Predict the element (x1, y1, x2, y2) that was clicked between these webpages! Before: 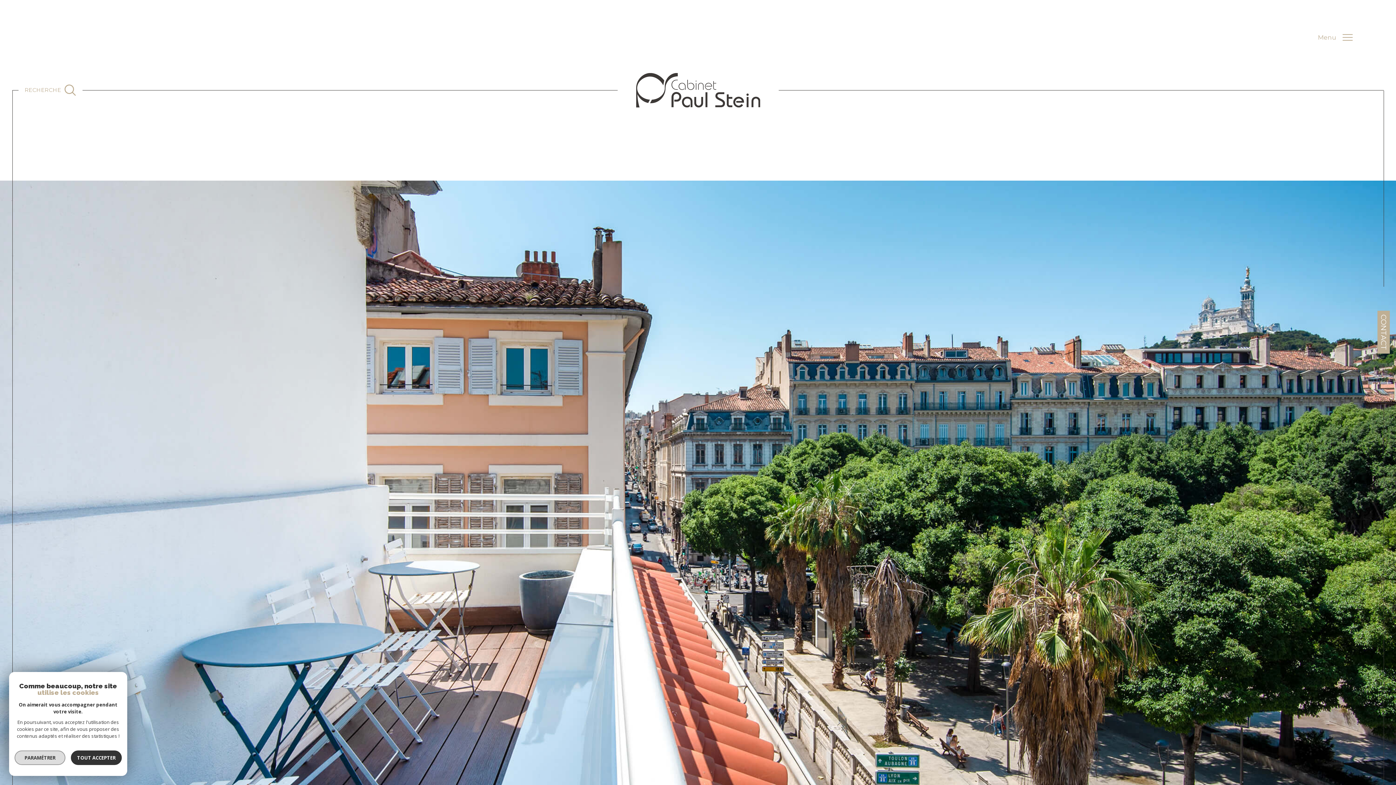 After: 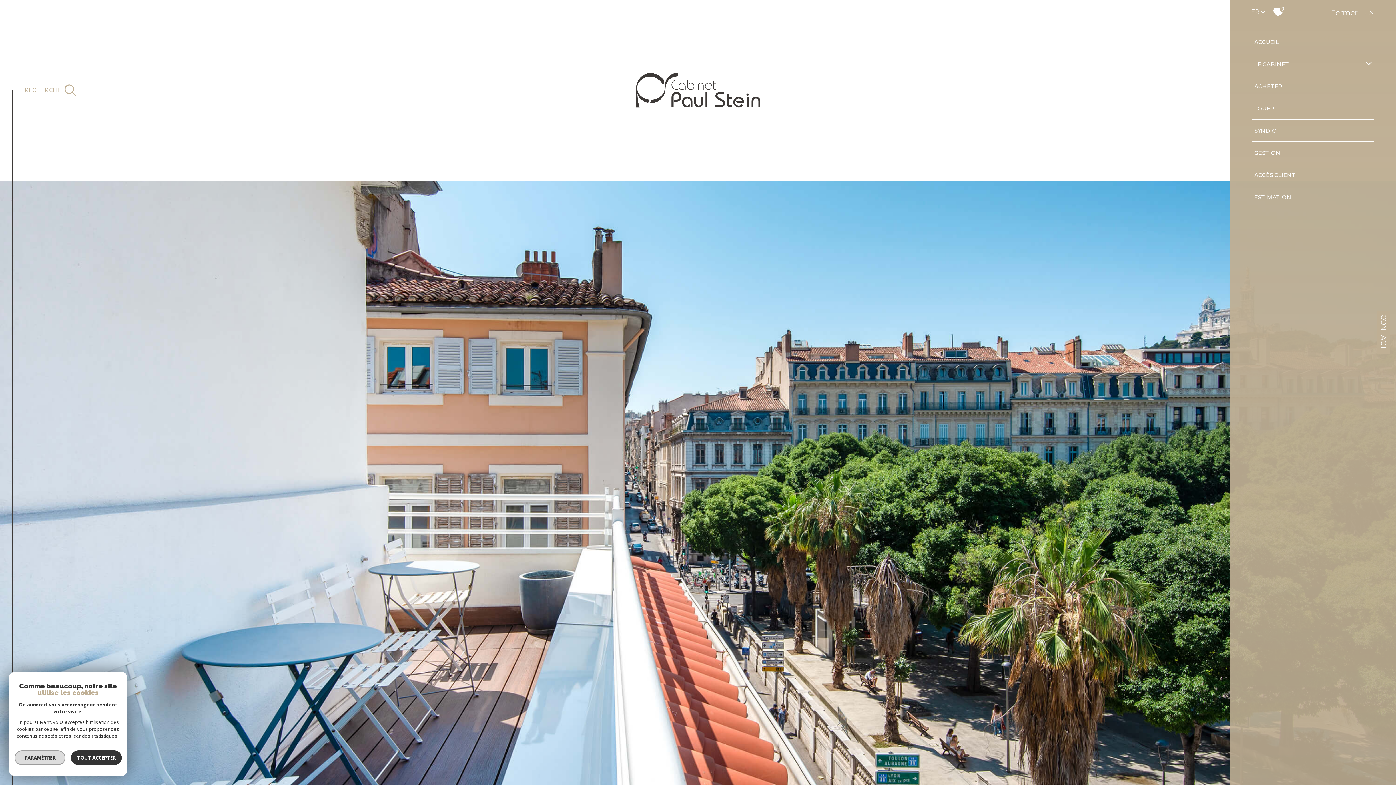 Action: label: Ouvrir le menu bbox: (1312, 25, 1359, 49)